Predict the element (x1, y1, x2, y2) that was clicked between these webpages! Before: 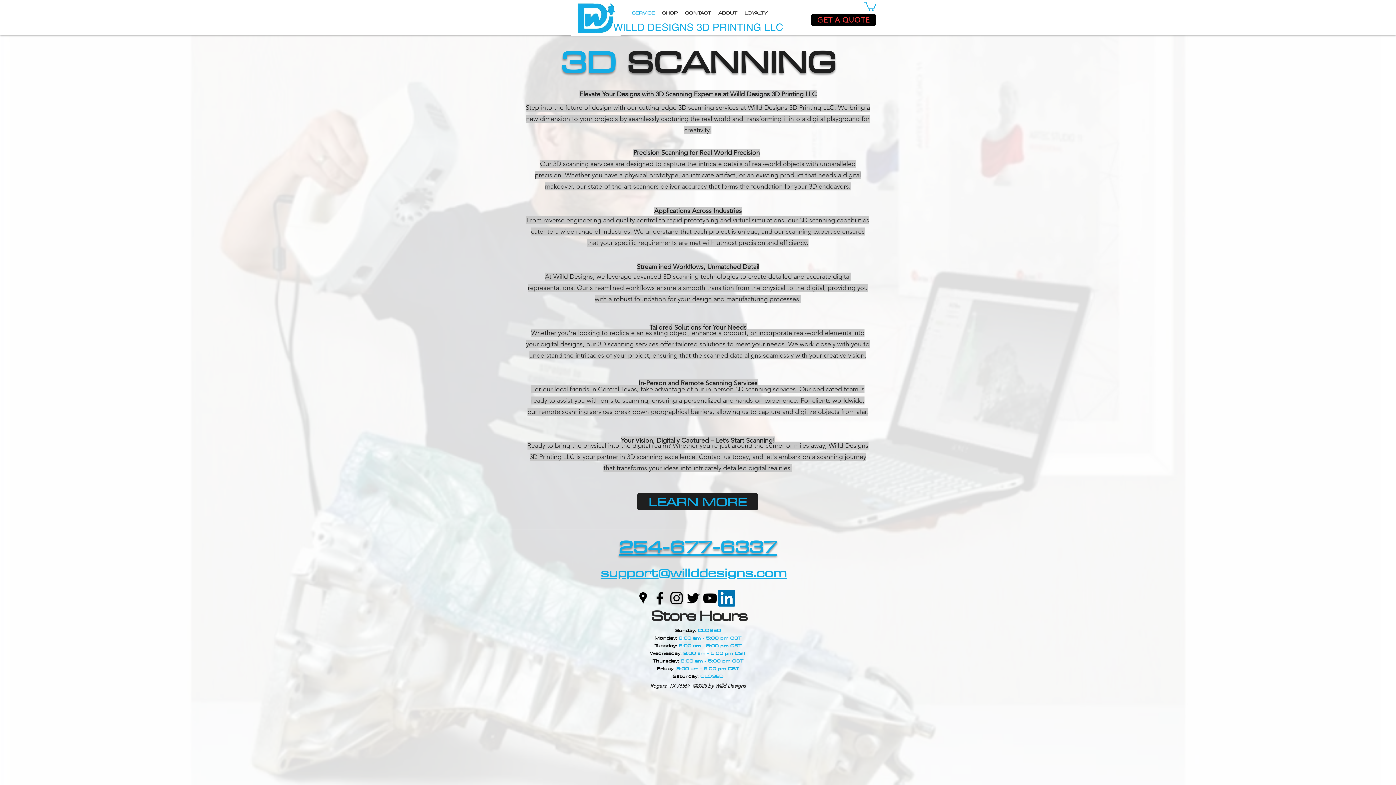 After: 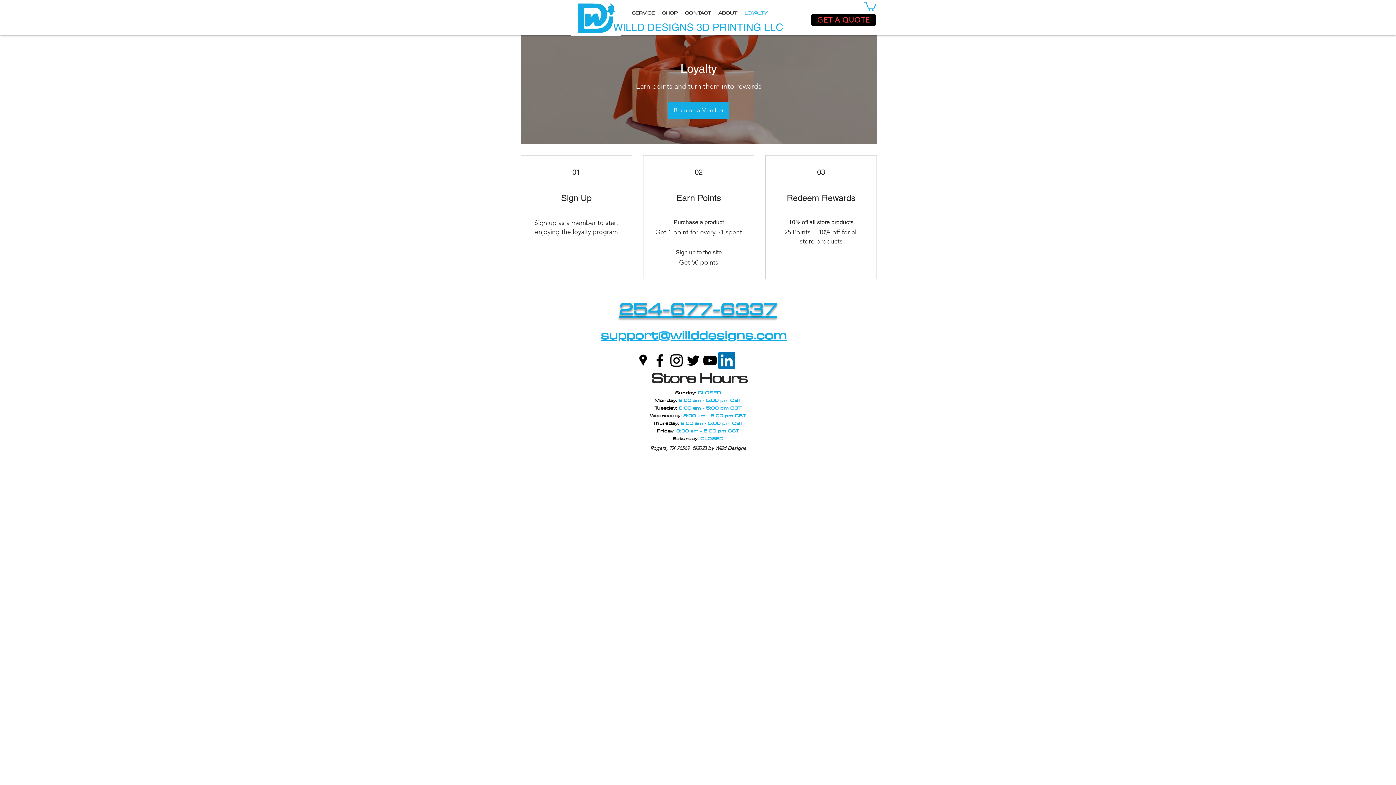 Action: bbox: (741, 0, 771, 25) label: LOYALTY